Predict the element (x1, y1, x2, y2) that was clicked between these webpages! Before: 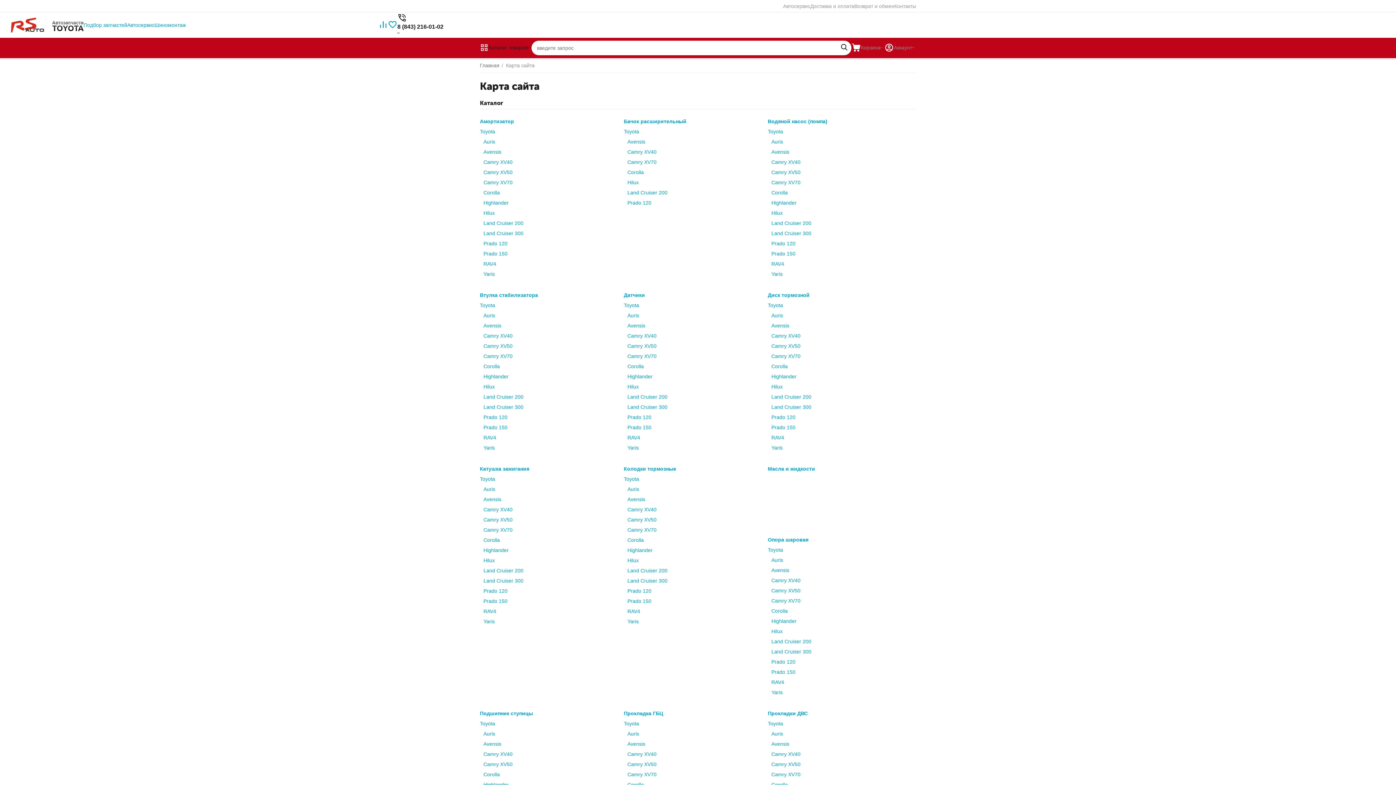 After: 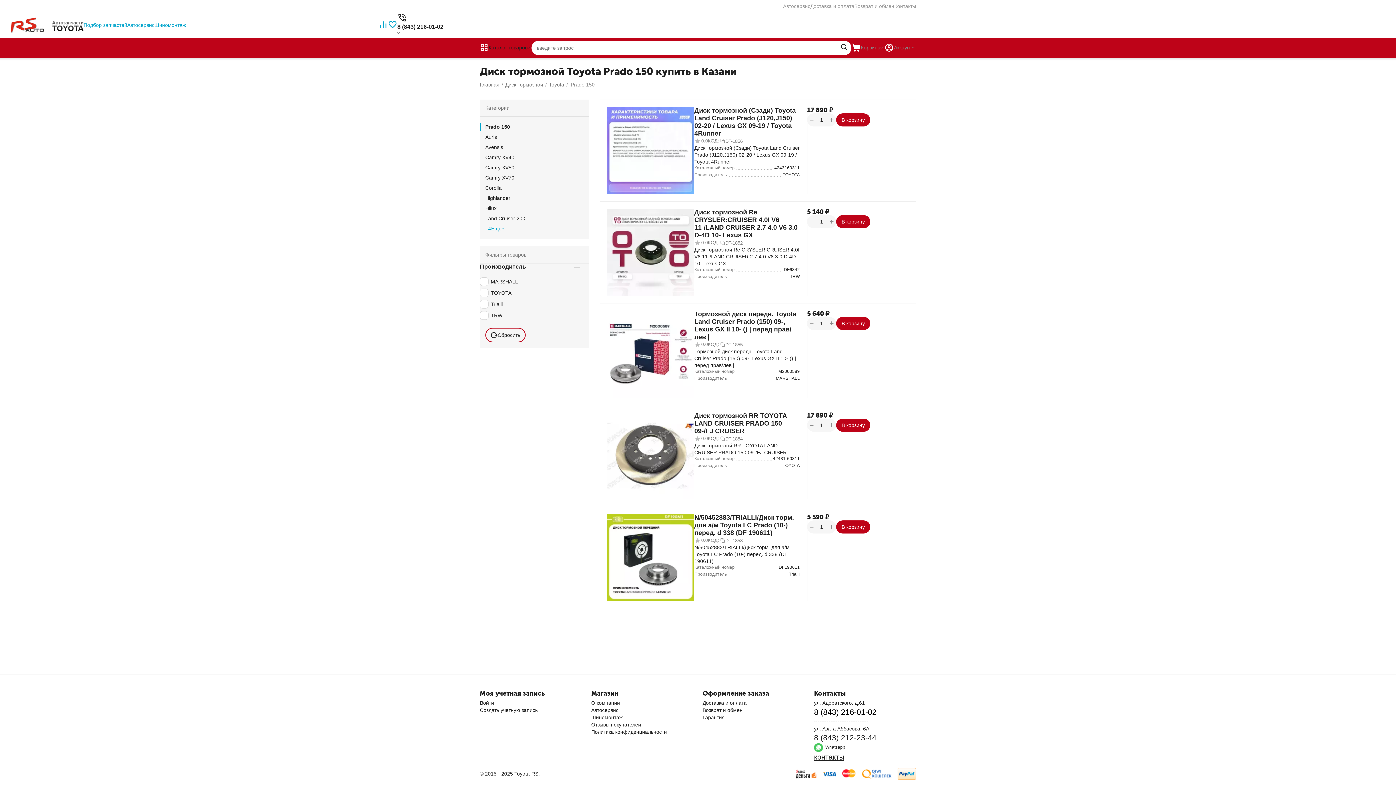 Action: bbox: (771, 424, 795, 430) label: Prado 150